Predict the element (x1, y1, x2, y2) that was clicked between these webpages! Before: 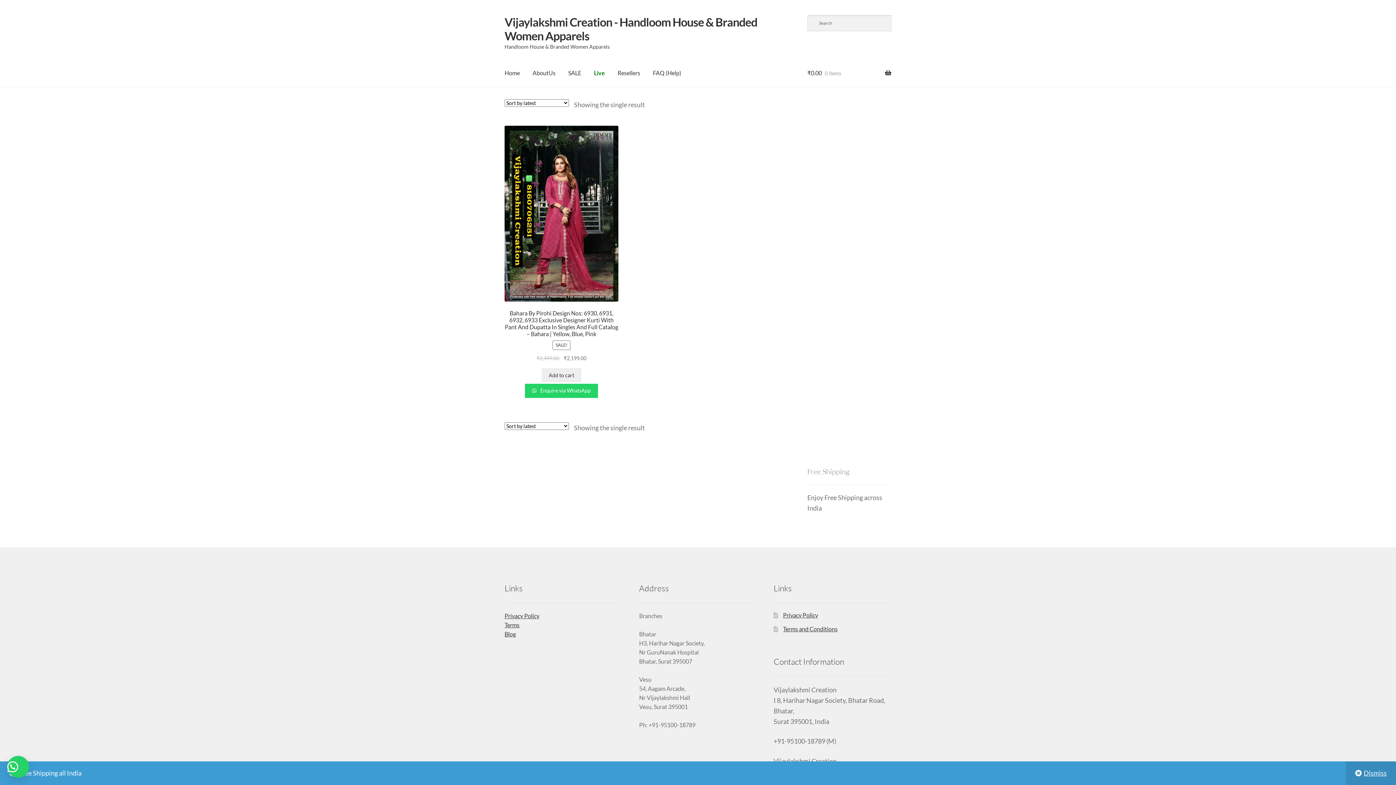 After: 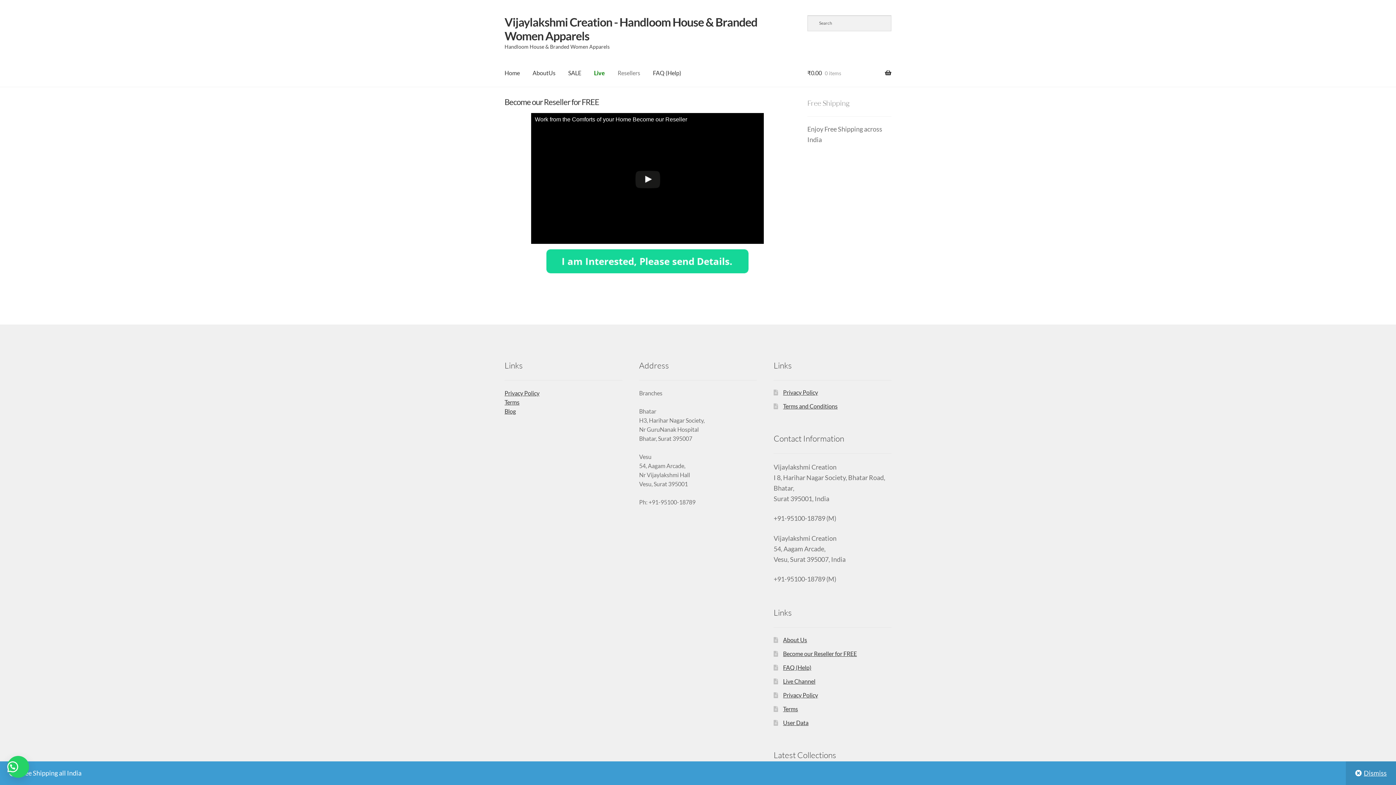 Action: label: Resellers bbox: (612, 59, 646, 87)